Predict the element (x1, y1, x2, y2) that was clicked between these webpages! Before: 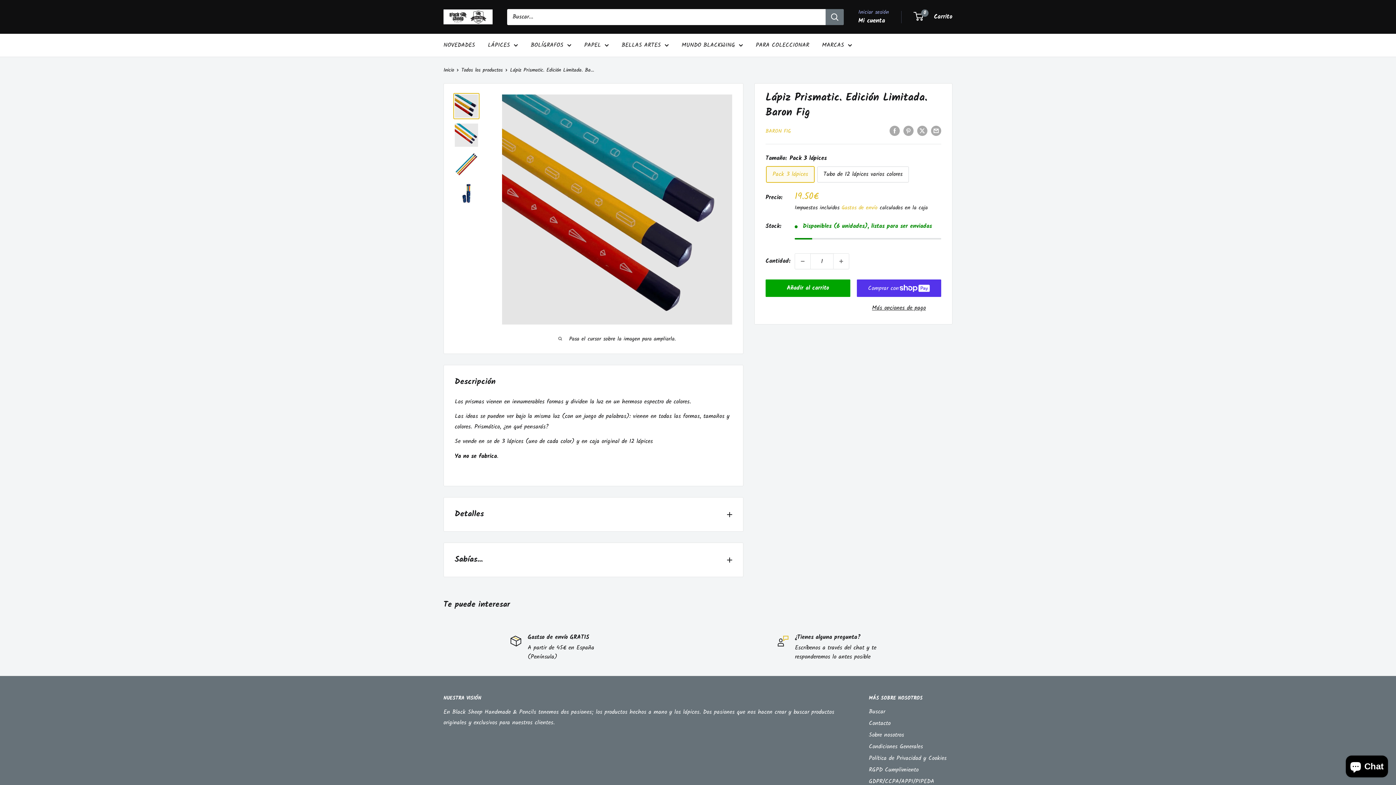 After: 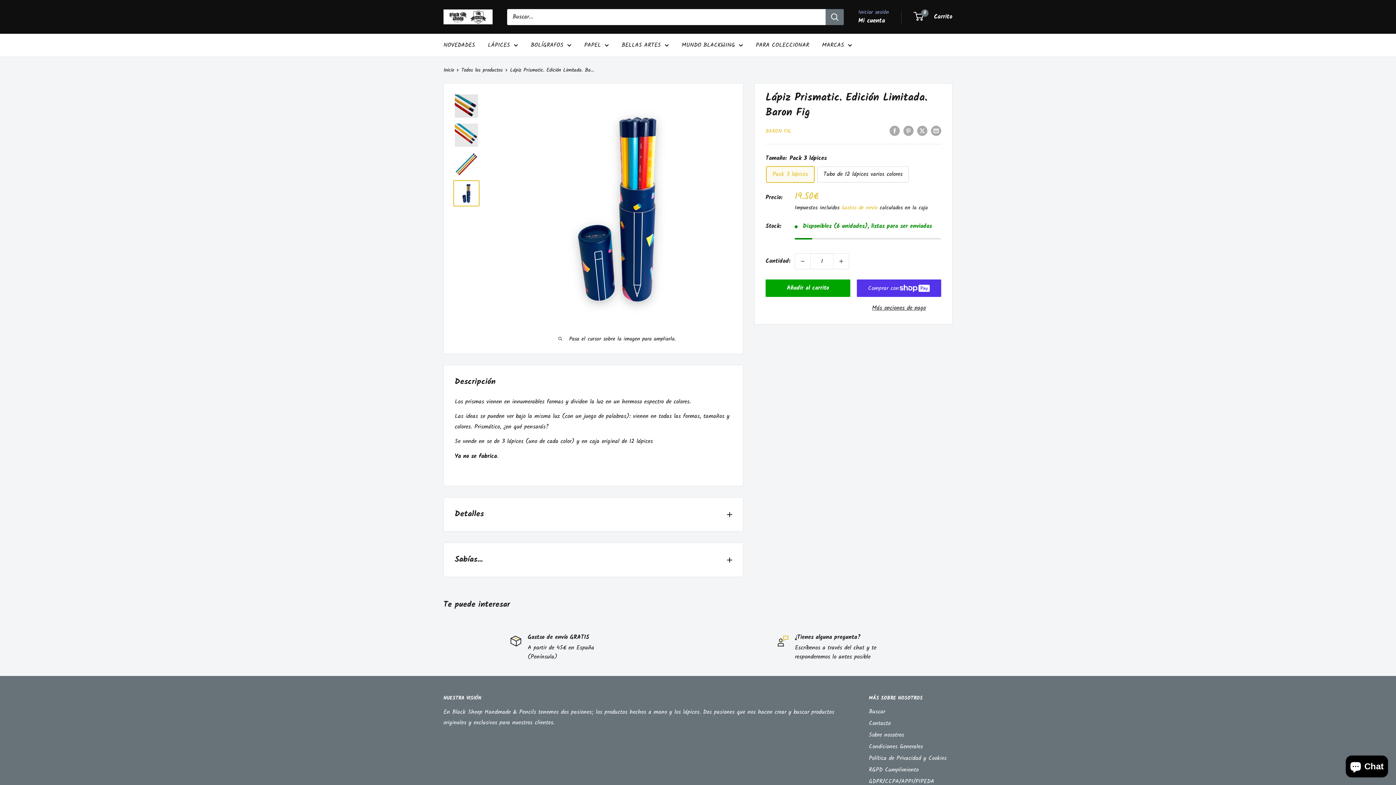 Action: bbox: (453, 180, 479, 206)